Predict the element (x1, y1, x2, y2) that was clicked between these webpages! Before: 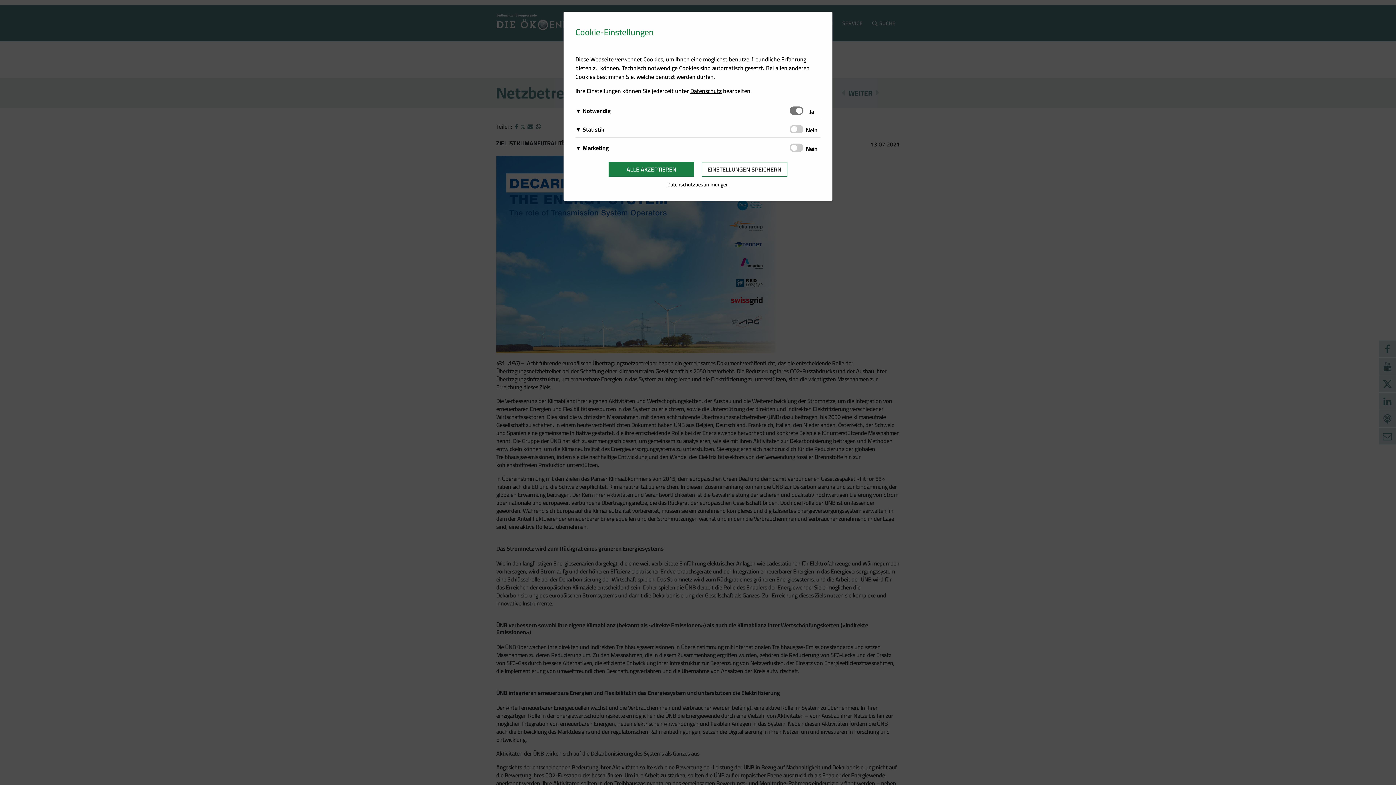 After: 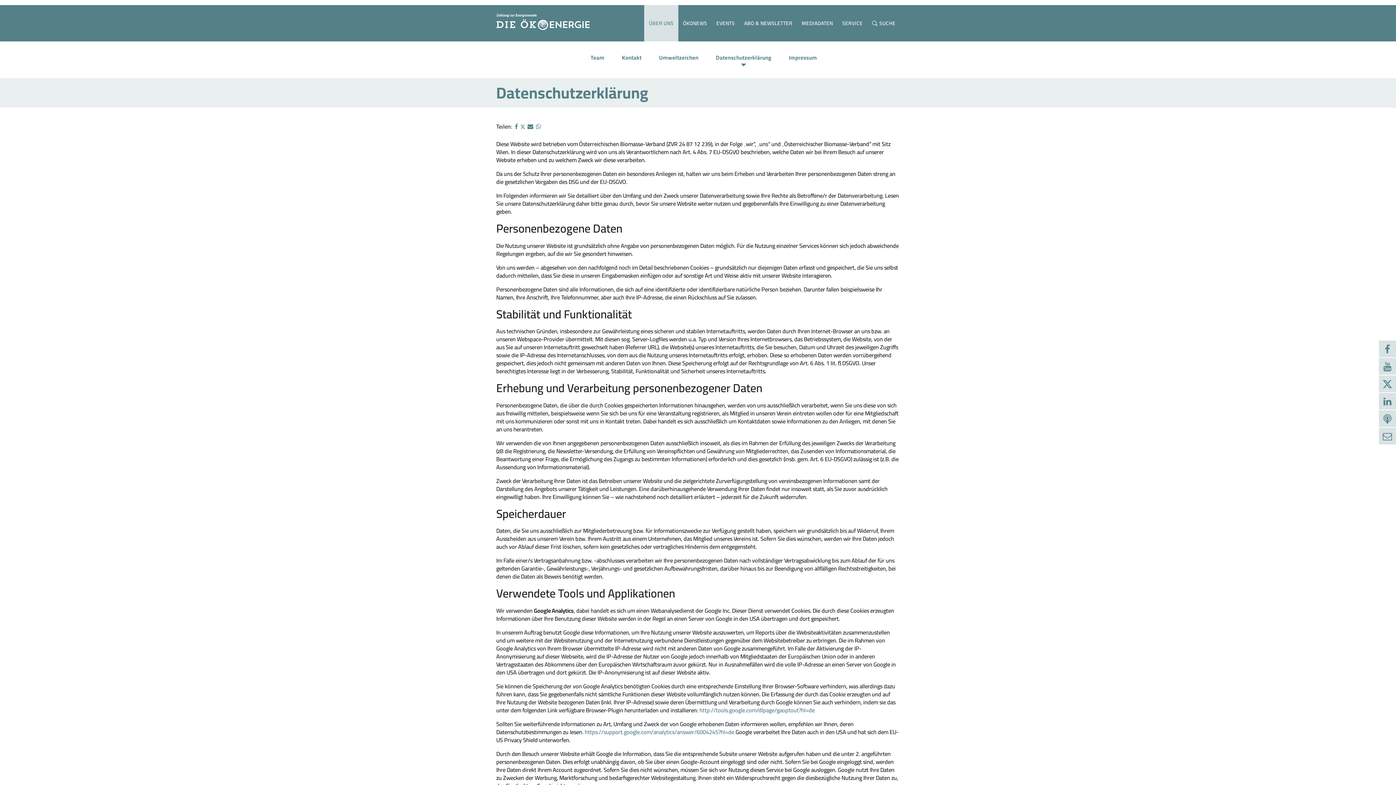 Action: bbox: (690, 85, 721, 96) label: Datenschutz